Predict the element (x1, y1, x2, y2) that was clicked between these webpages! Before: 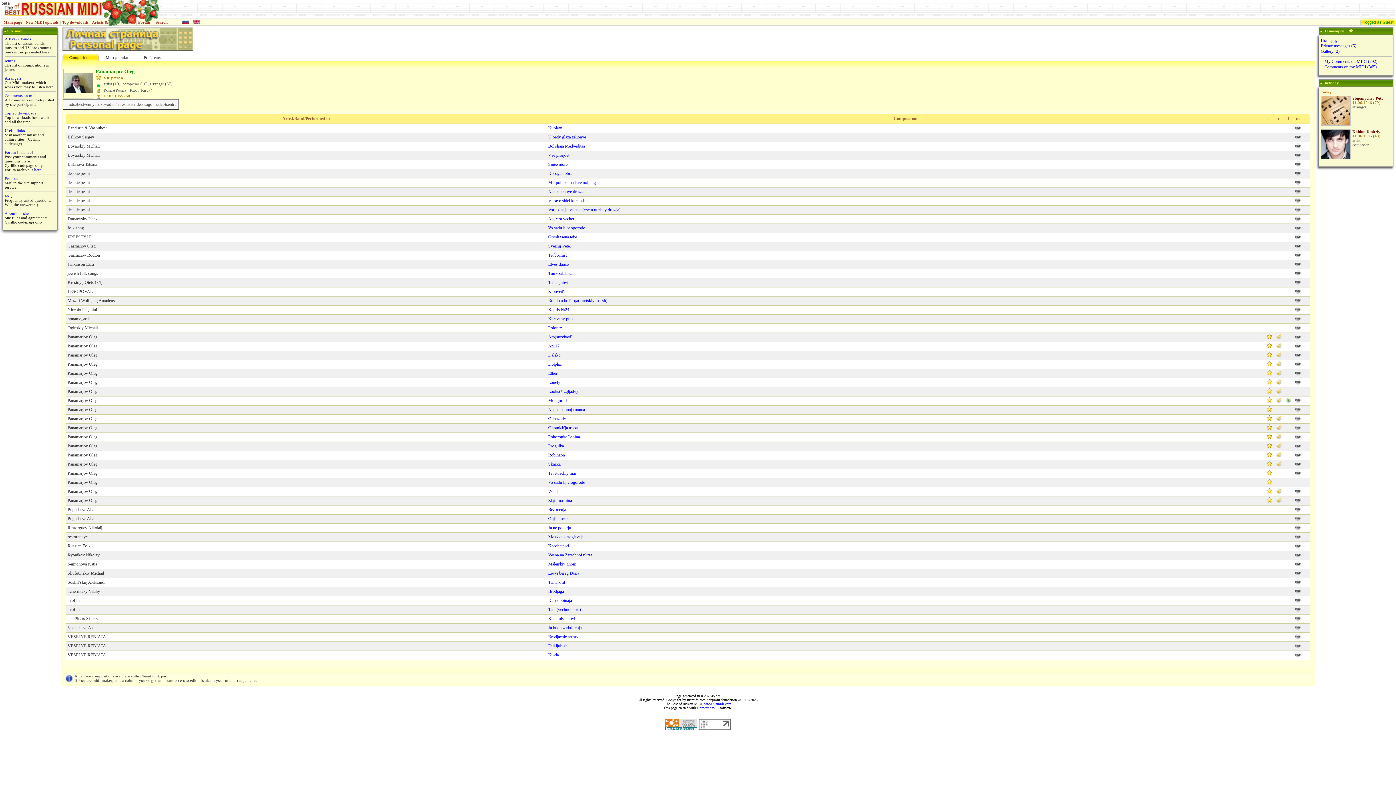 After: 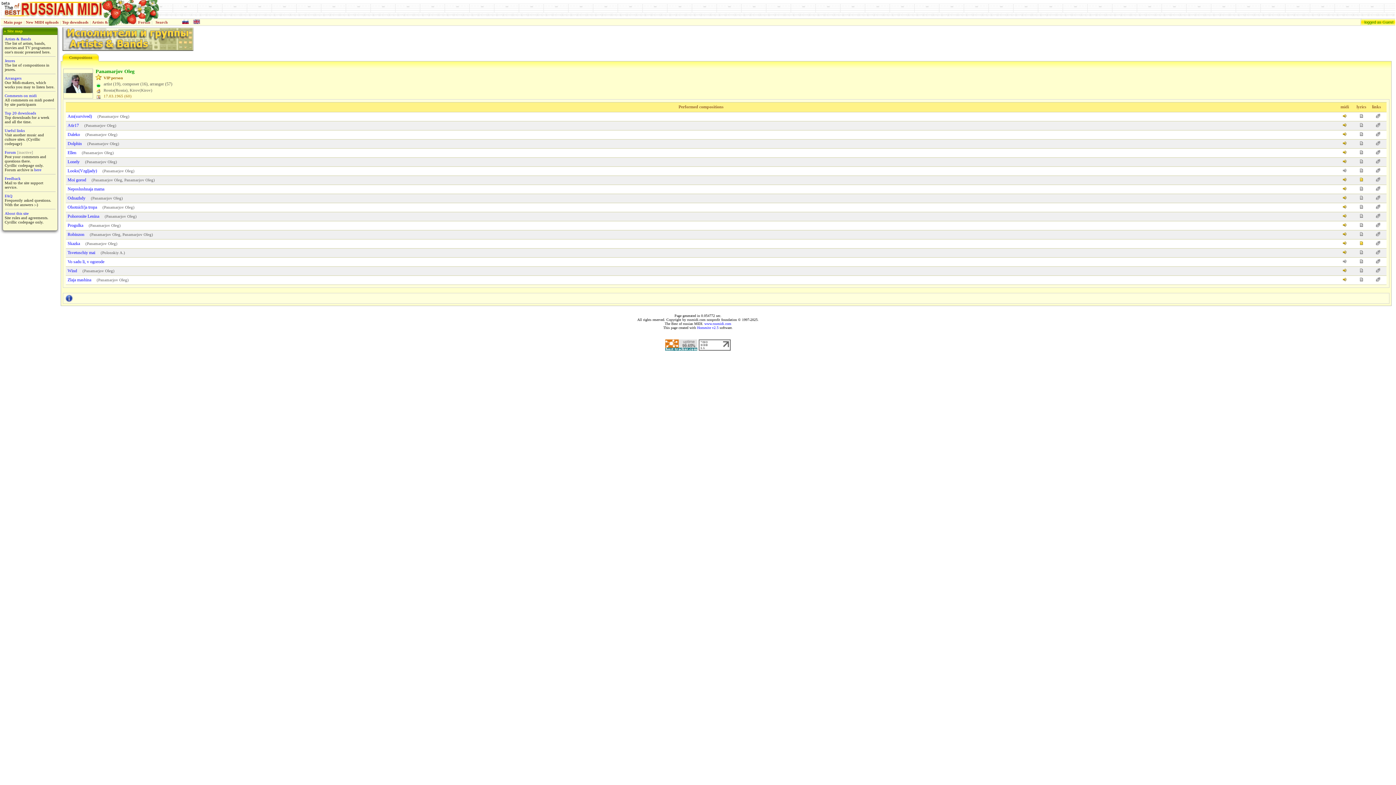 Action: bbox: (67, 452, 97, 457) label: Panamarjov Oleg